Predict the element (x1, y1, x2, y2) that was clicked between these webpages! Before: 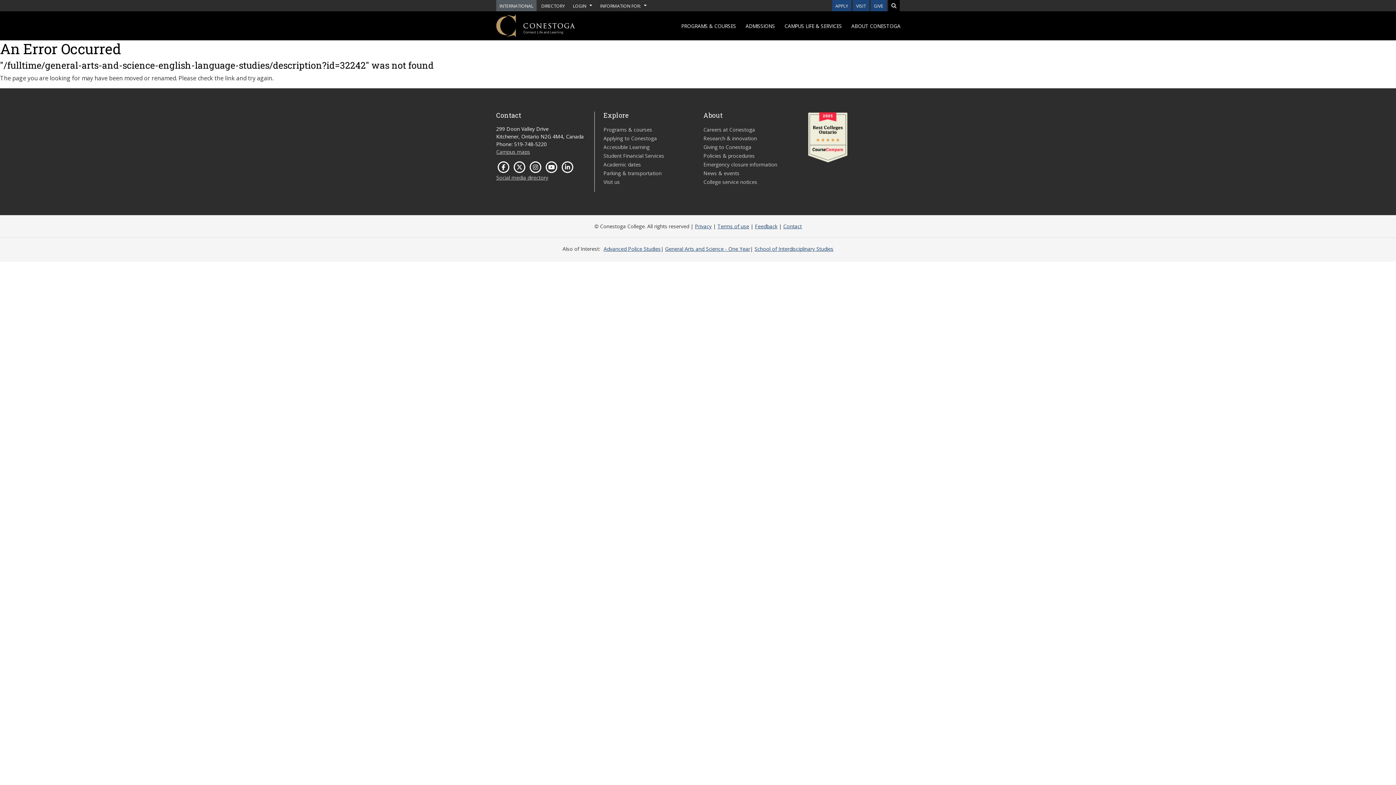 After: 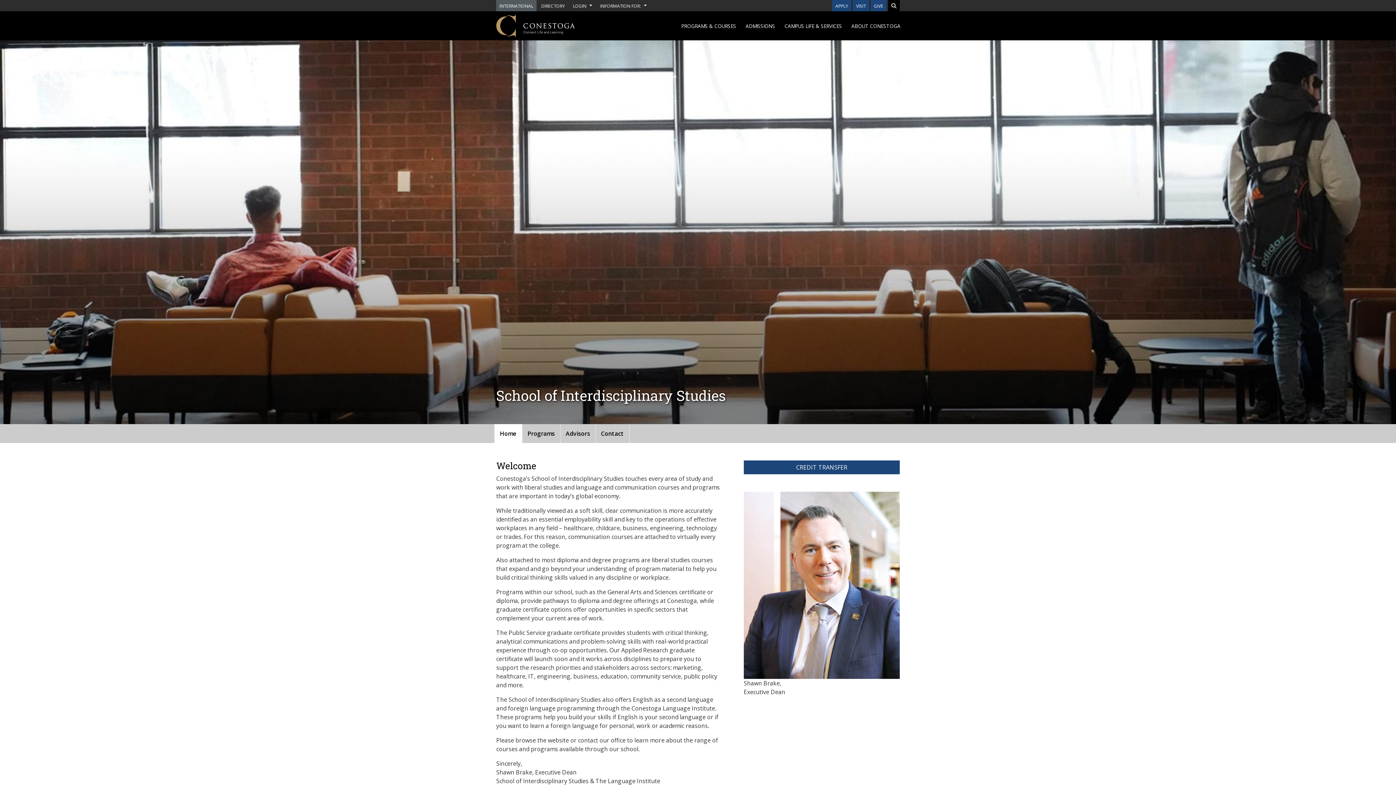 Action: label: School of Interdisciplinary Studies bbox: (754, 245, 833, 252)